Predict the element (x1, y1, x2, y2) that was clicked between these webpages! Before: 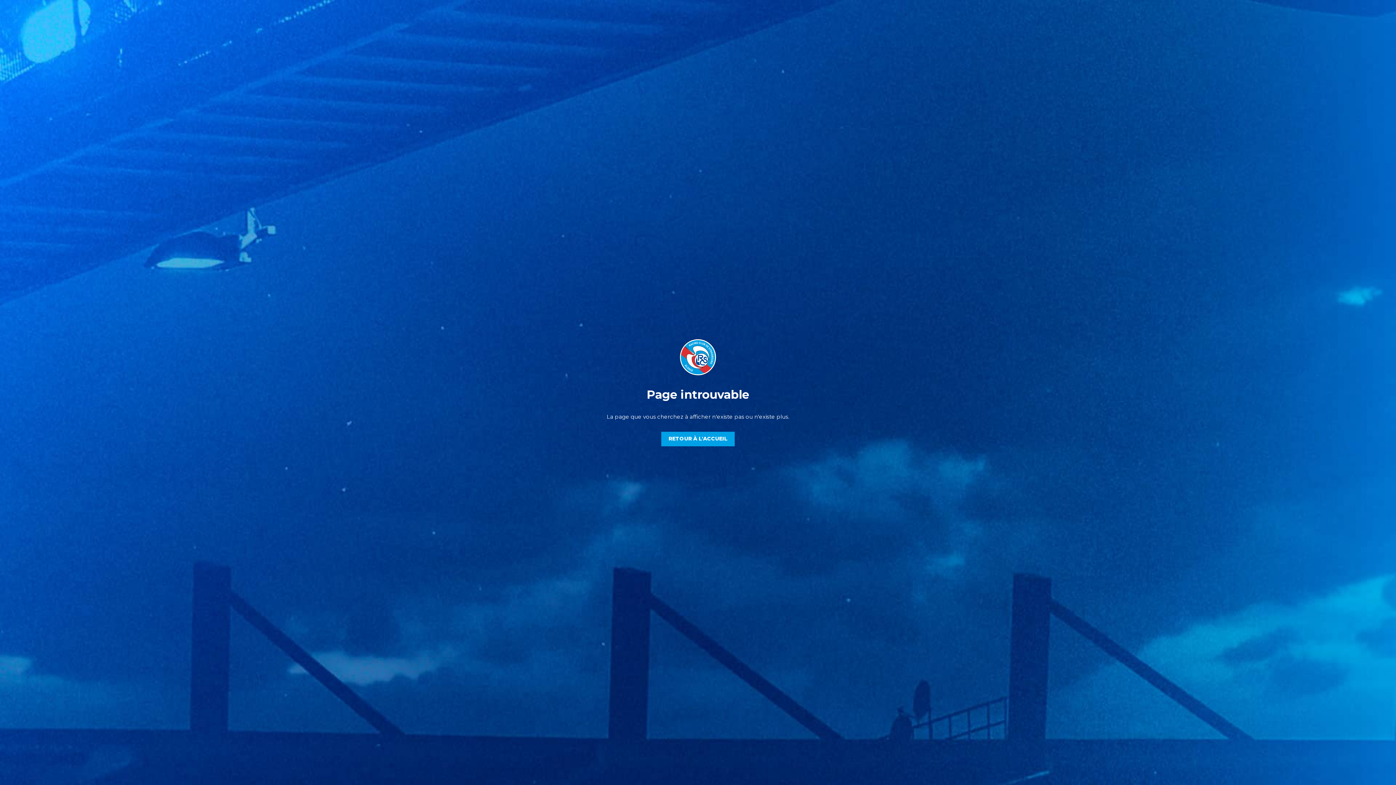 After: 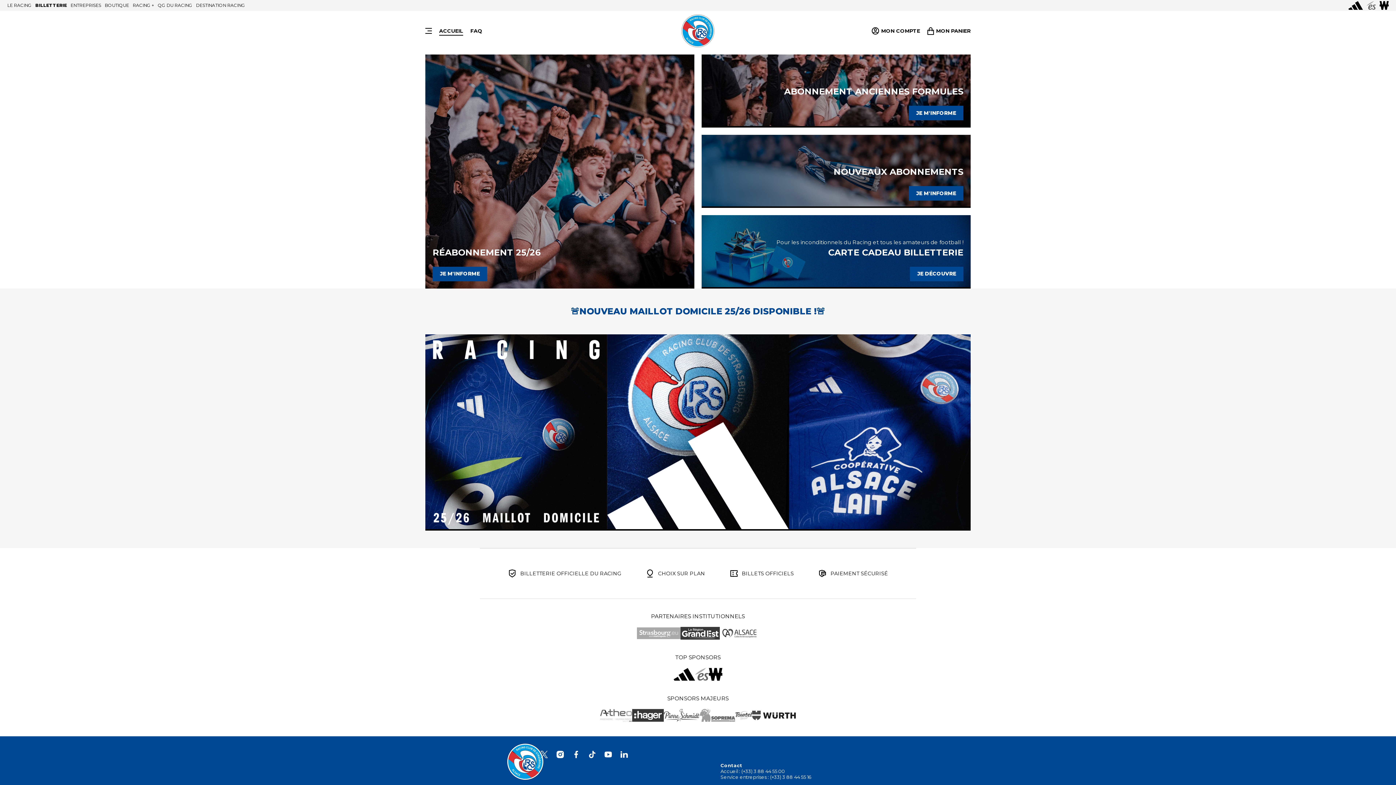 Action: bbox: (661, 431, 734, 446) label: RETOUR À L'ACCUEIL